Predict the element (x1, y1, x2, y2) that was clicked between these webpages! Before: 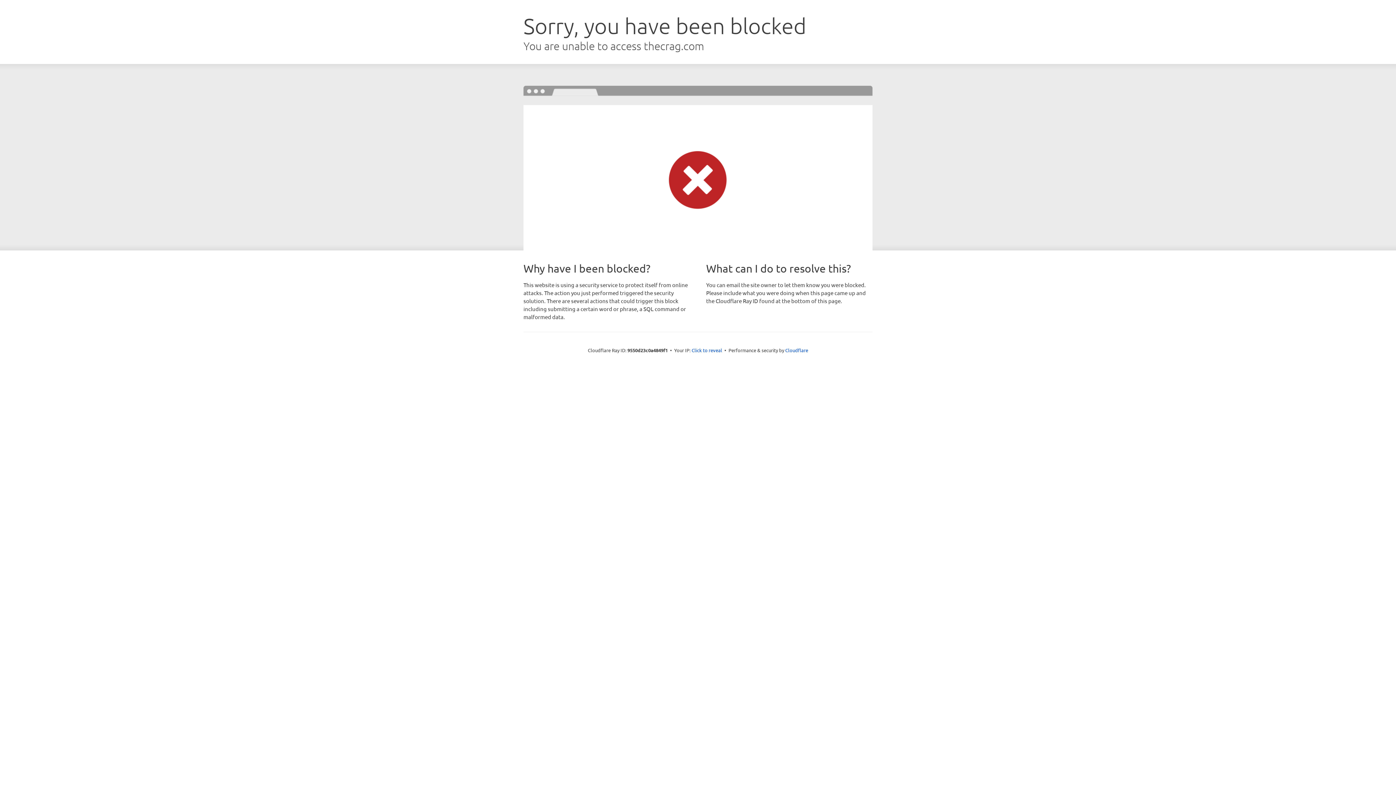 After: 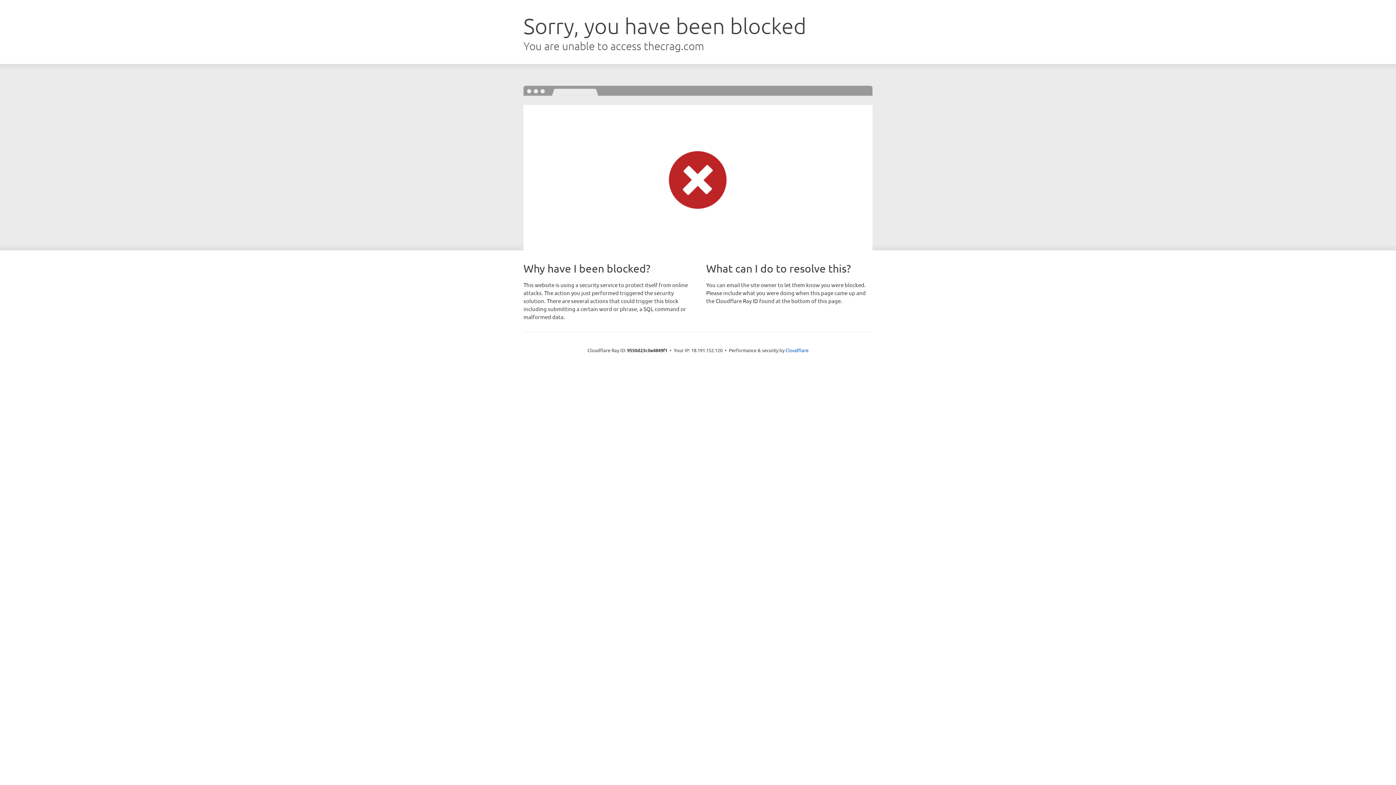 Action: bbox: (691, 346, 722, 353) label: Click to reveal